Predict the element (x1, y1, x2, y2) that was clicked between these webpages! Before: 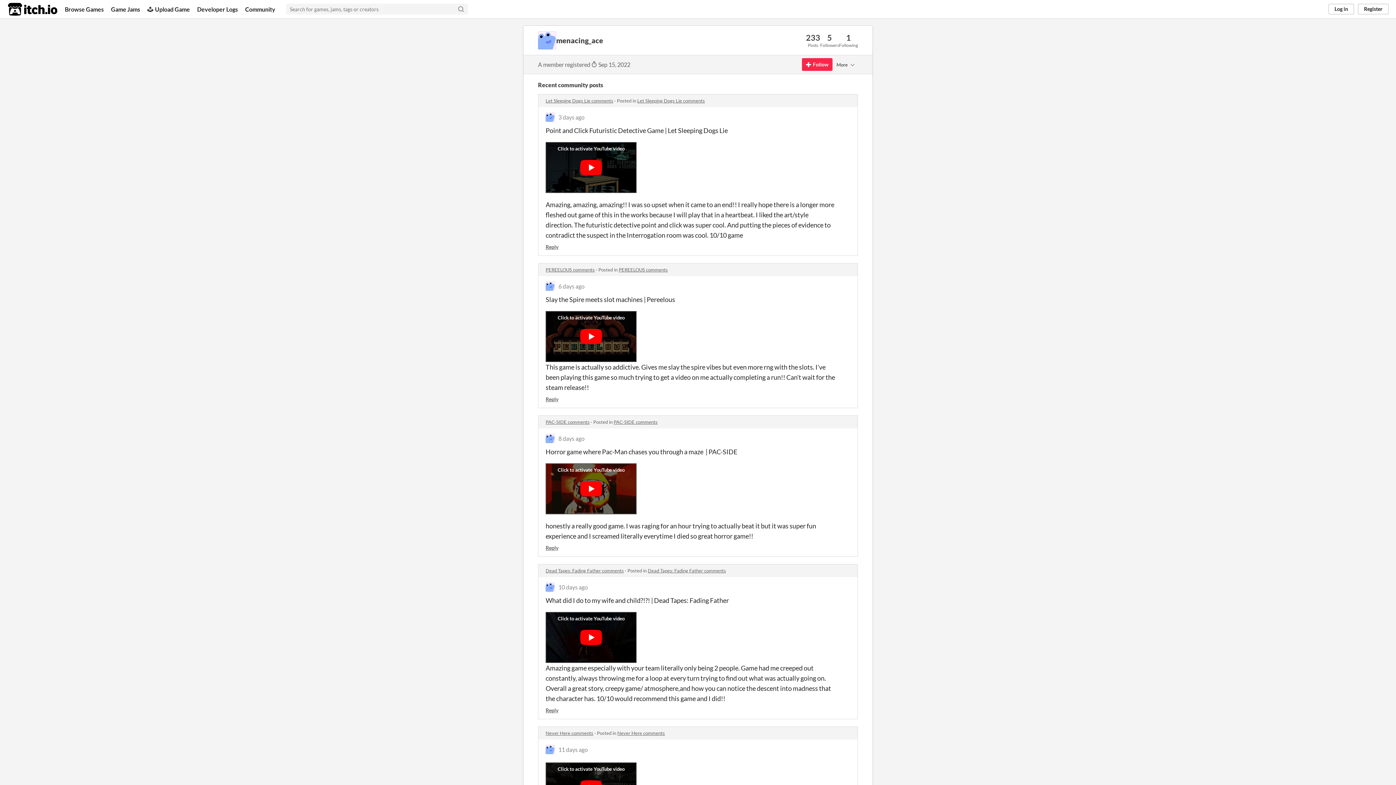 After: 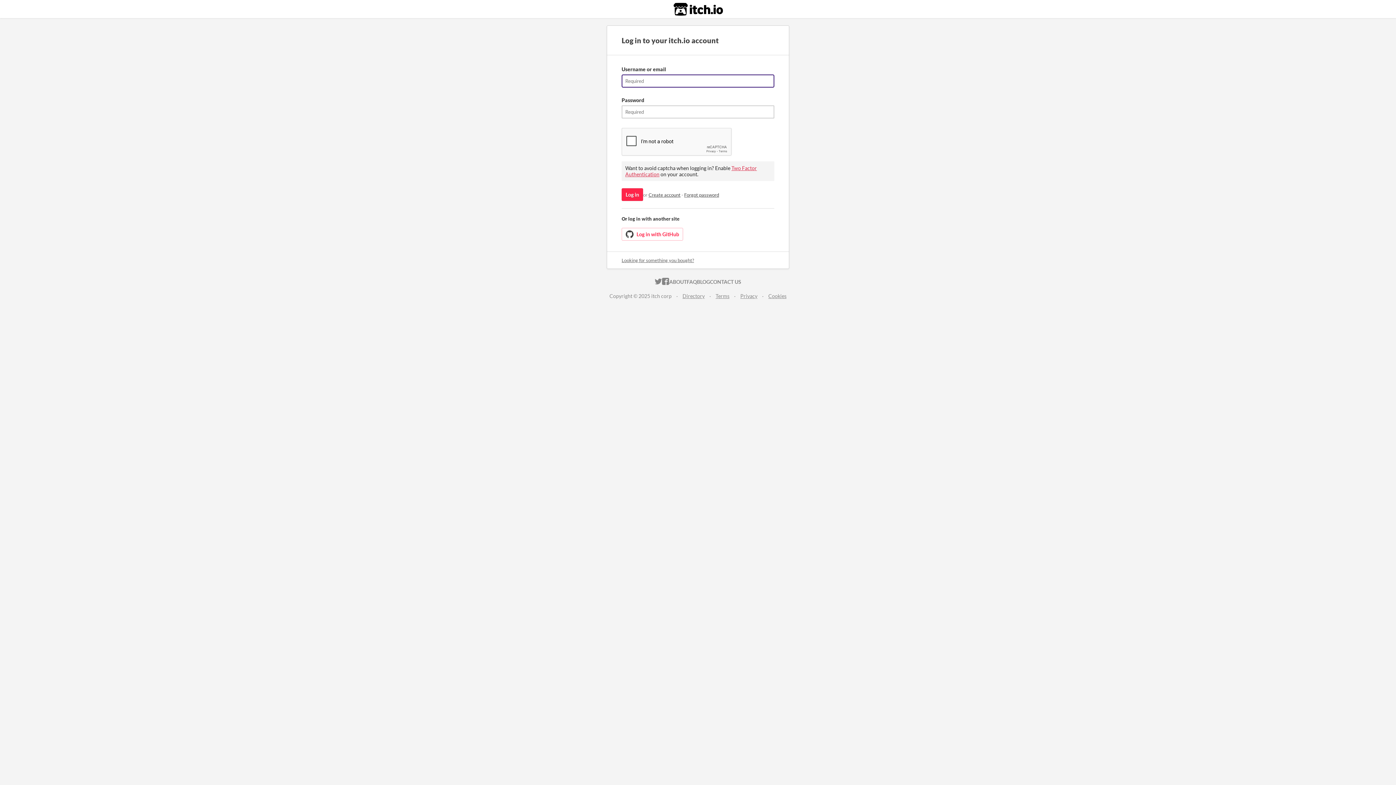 Action: label: Log in bbox: (1328, 3, 1354, 14)